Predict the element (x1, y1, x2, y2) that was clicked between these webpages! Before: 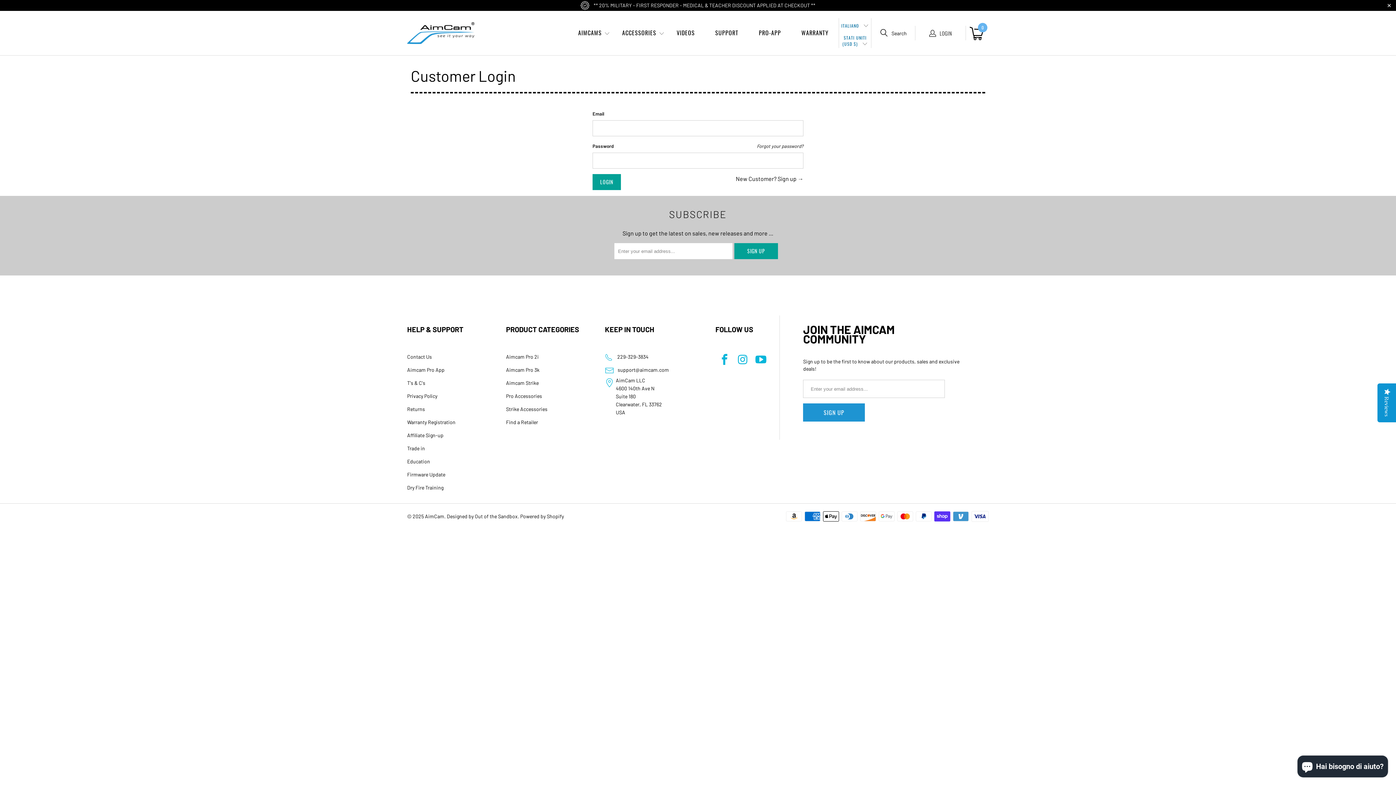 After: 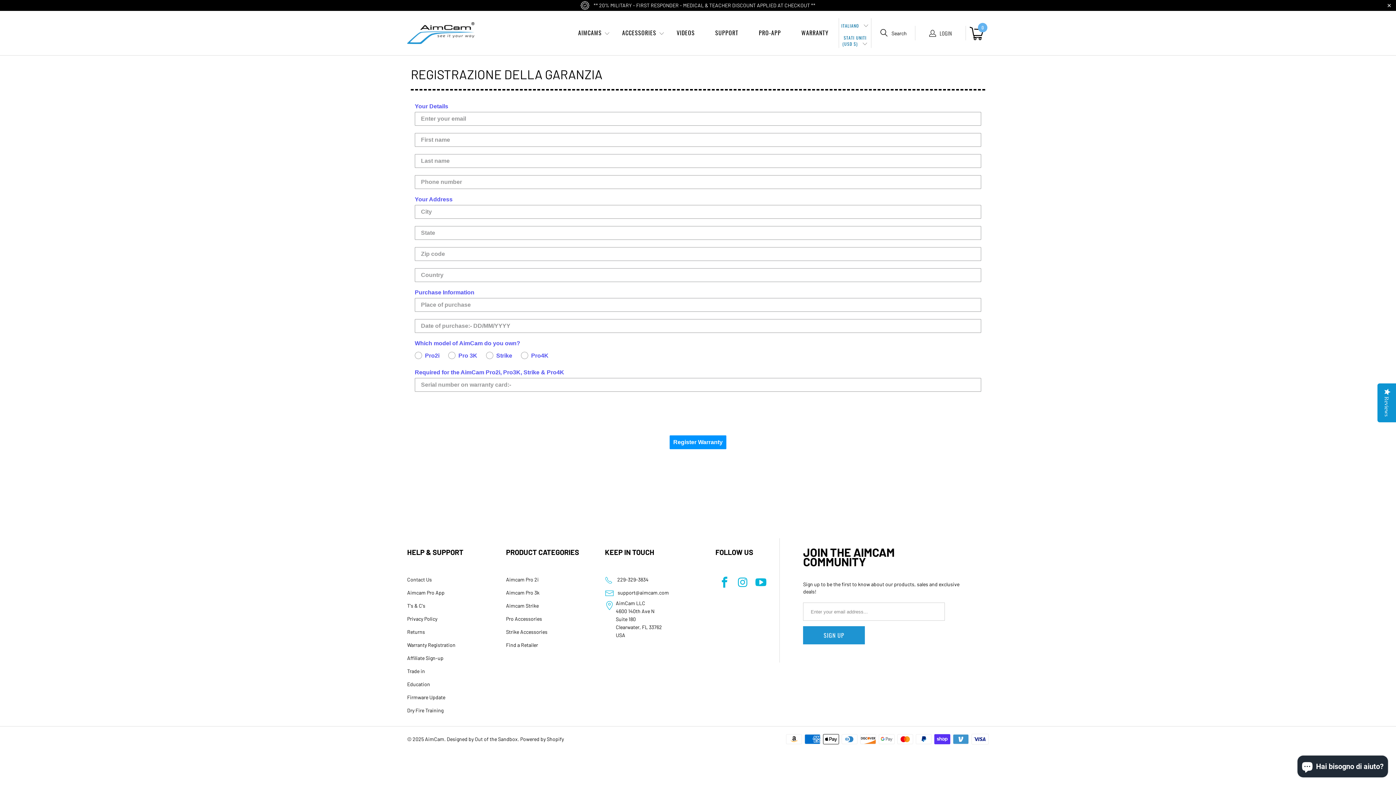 Action: bbox: (407, 419, 455, 425) label: Warranty Registration